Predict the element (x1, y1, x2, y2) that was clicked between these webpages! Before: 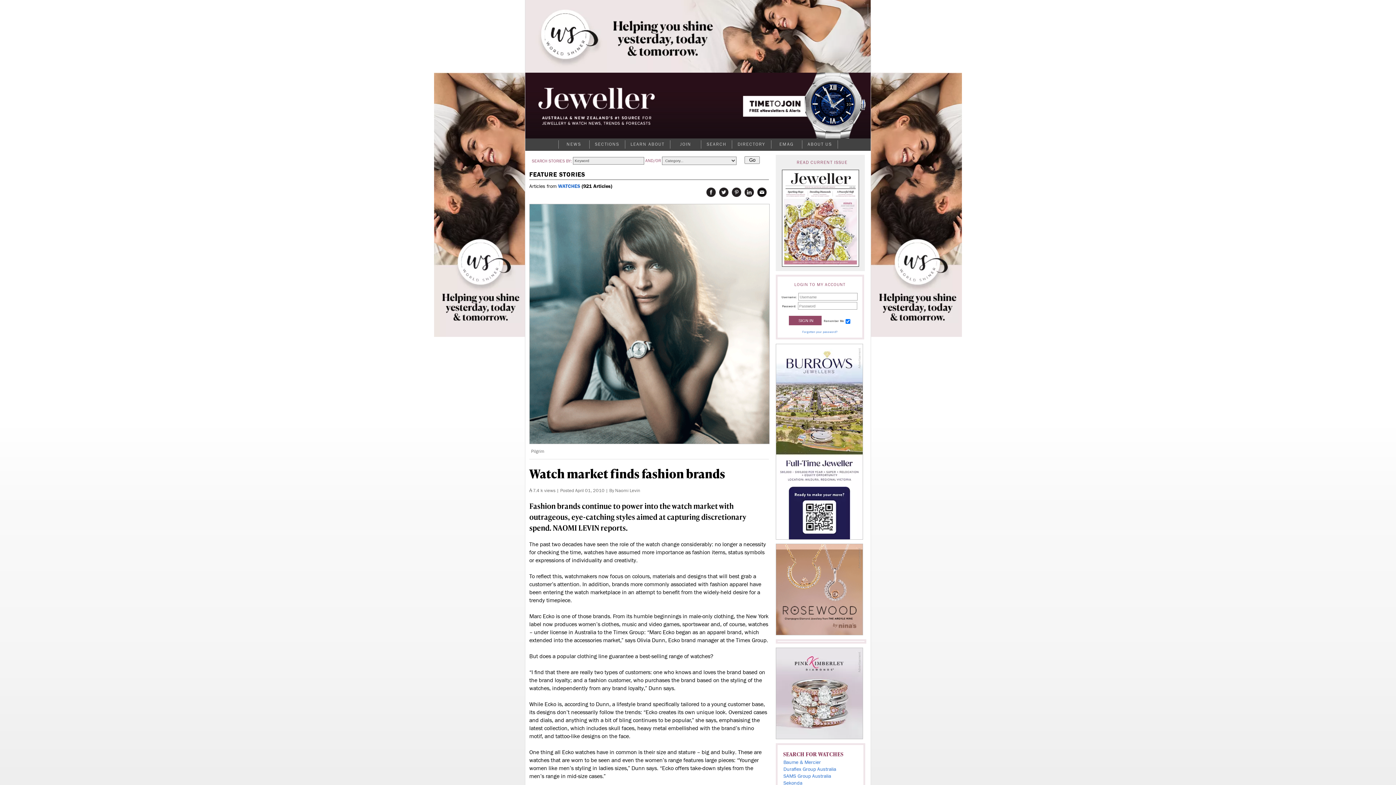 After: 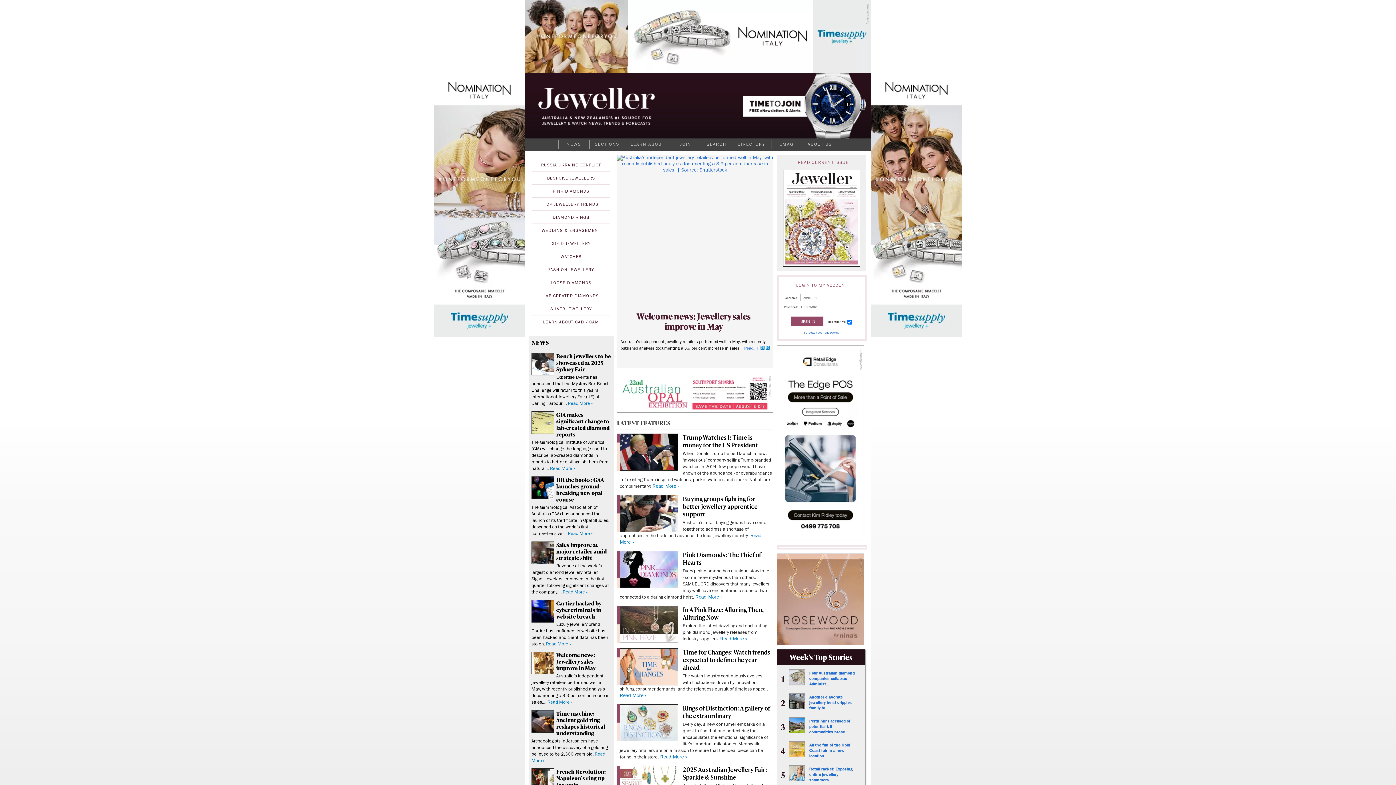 Action: bbox: (525, 134, 870, 140)